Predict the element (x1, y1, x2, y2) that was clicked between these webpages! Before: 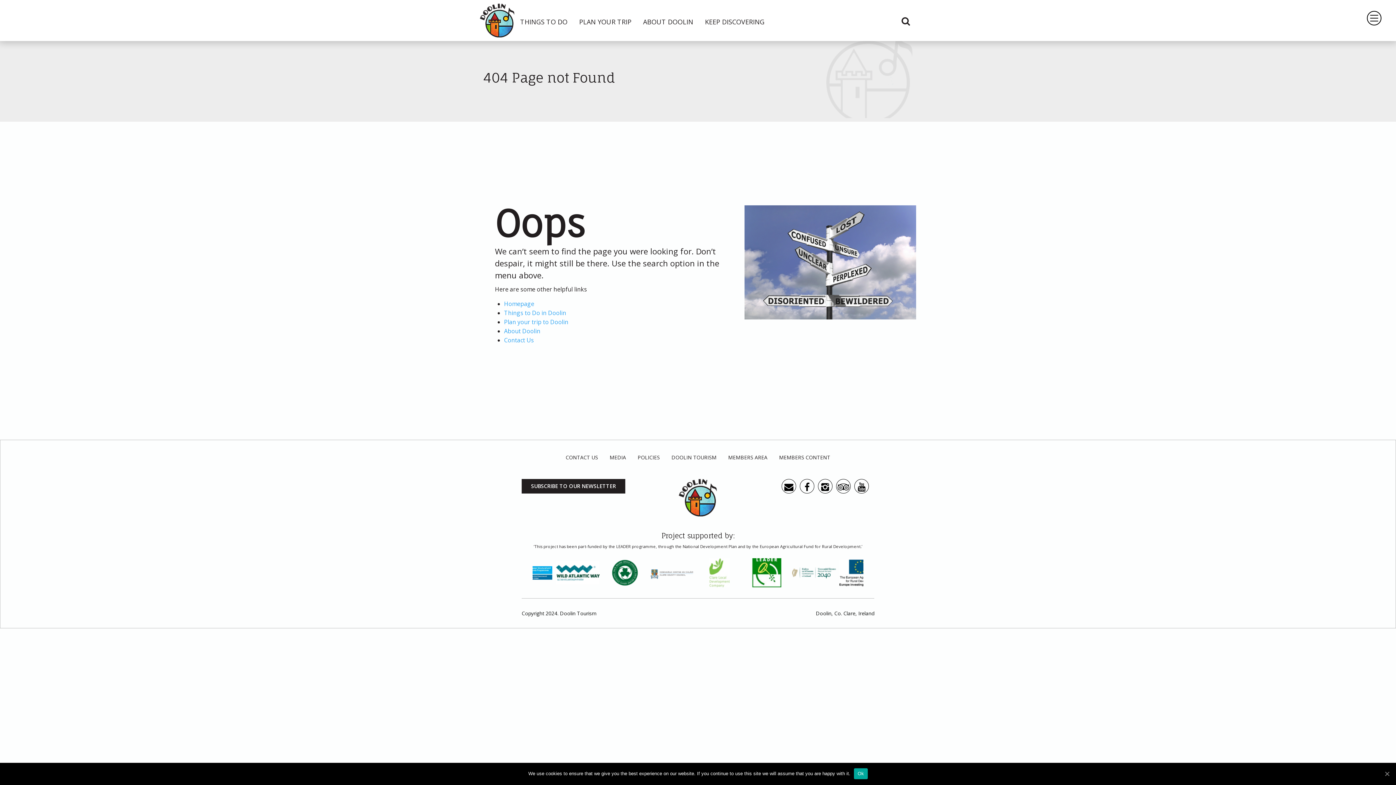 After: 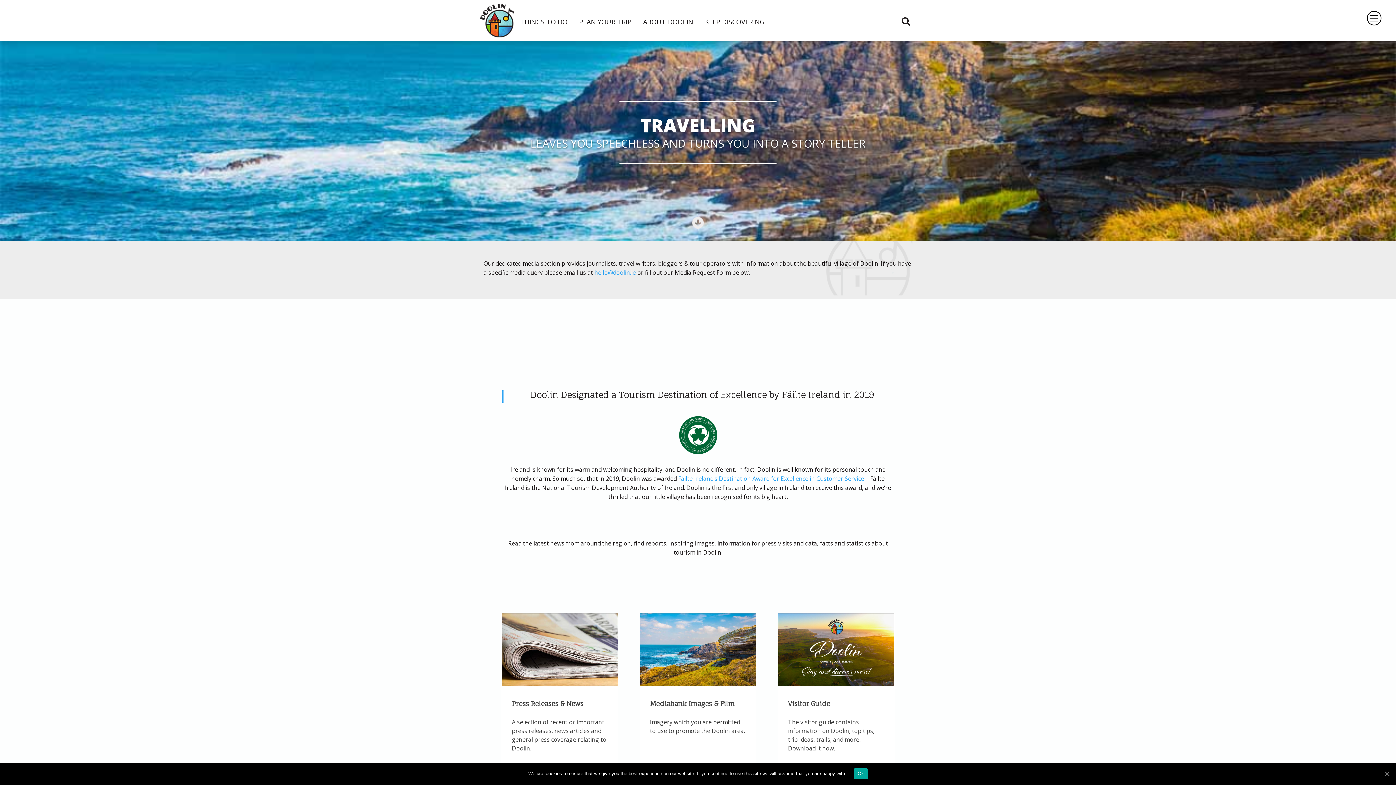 Action: bbox: (603, 451, 631, 464) label: MEDIA